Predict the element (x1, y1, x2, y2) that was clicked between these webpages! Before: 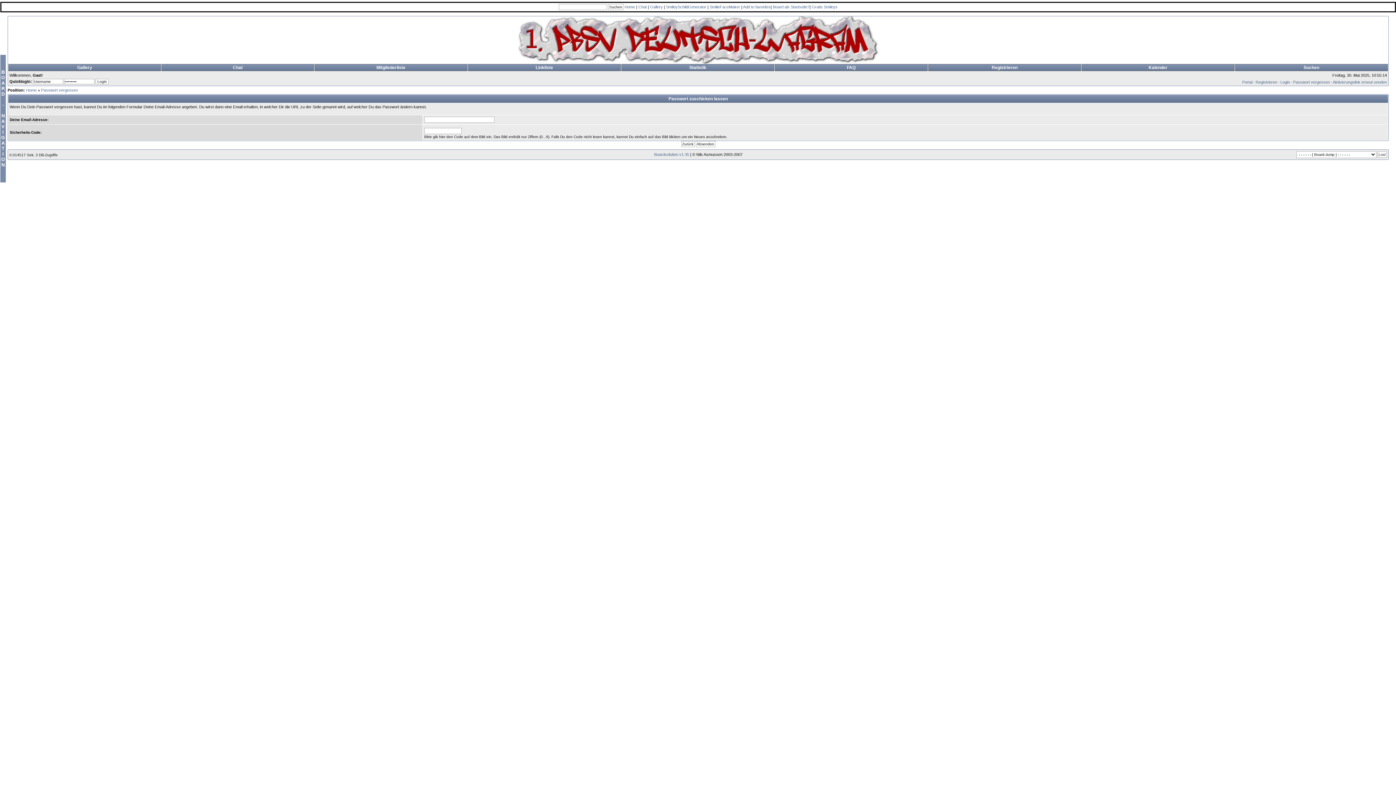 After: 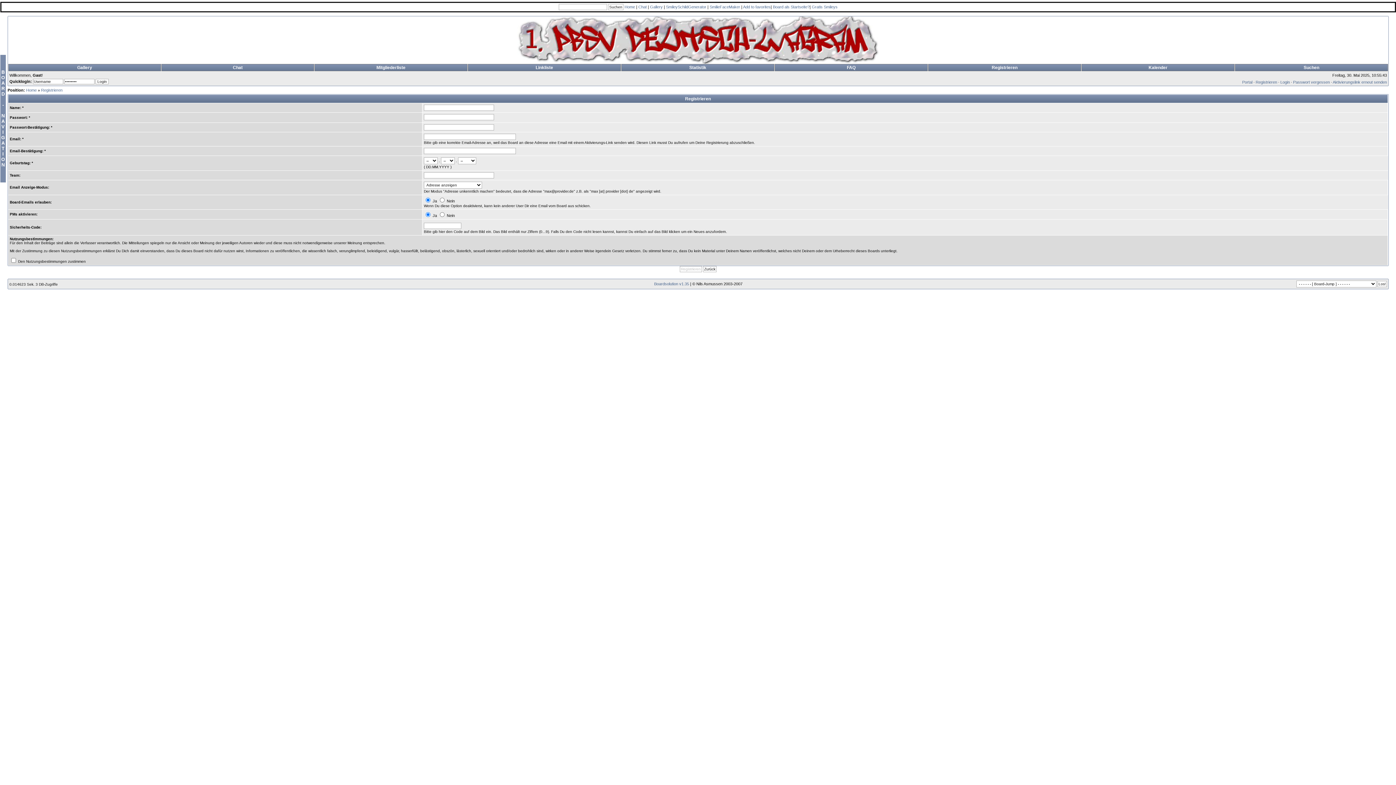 Action: label: Registrieren bbox: (1256, 80, 1277, 84)